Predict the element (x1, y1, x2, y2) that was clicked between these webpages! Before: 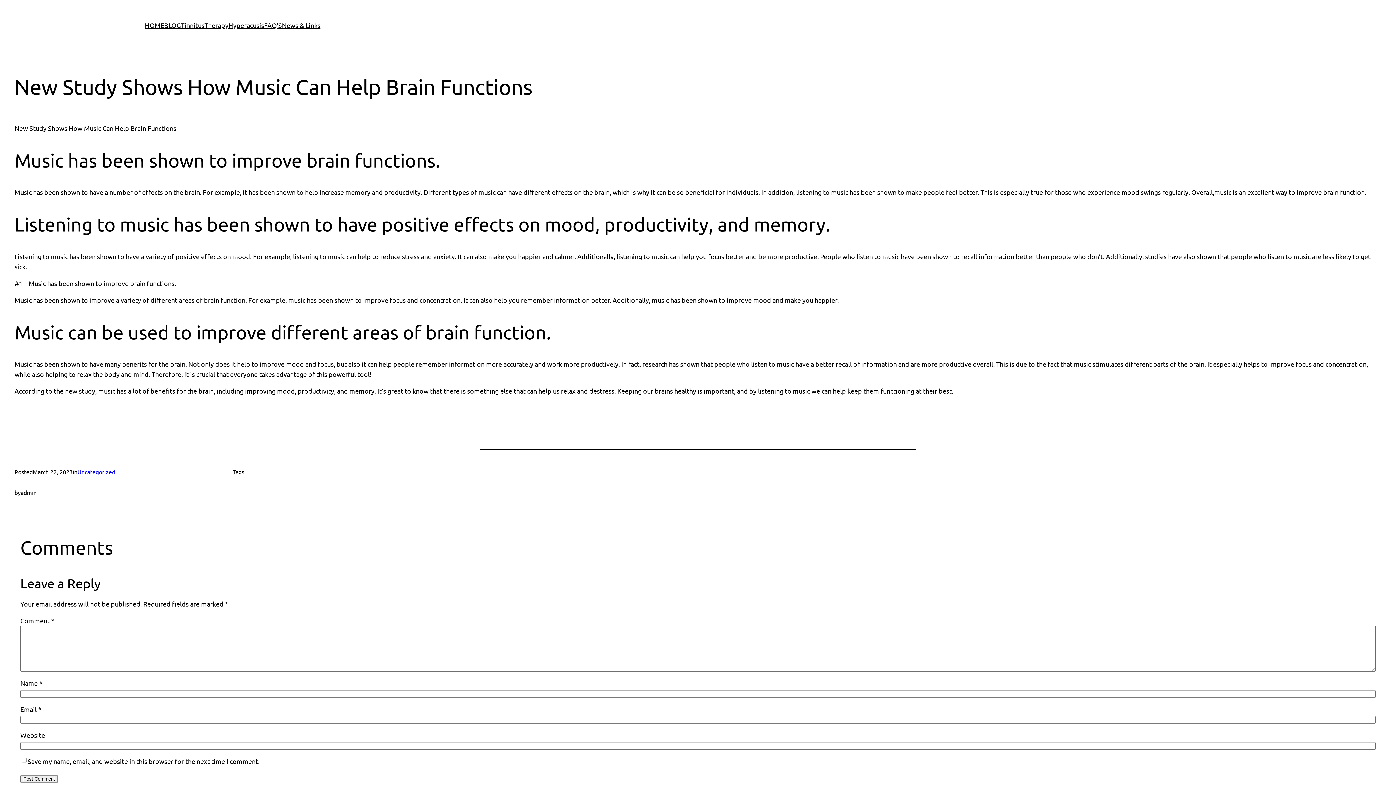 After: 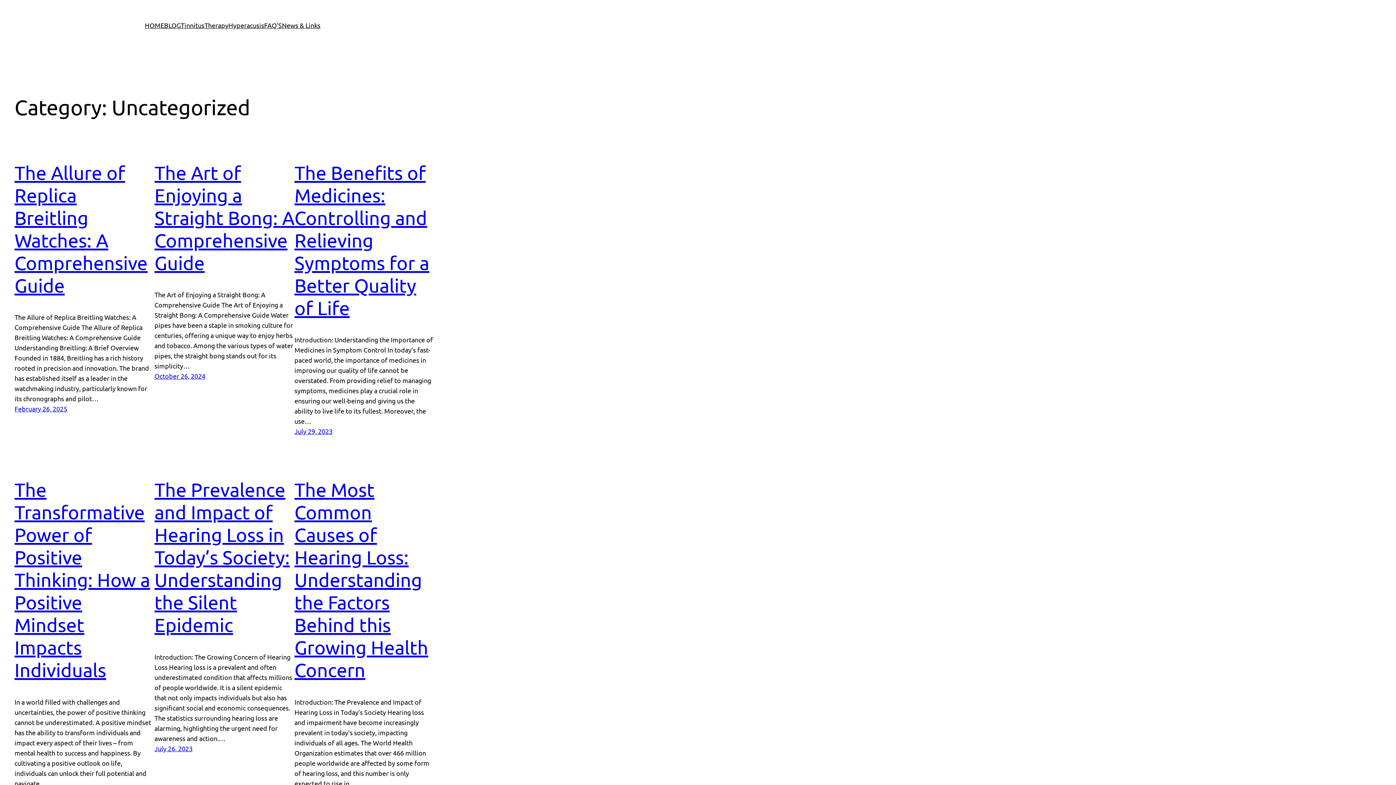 Action: bbox: (77, 468, 115, 475) label: Uncategorized